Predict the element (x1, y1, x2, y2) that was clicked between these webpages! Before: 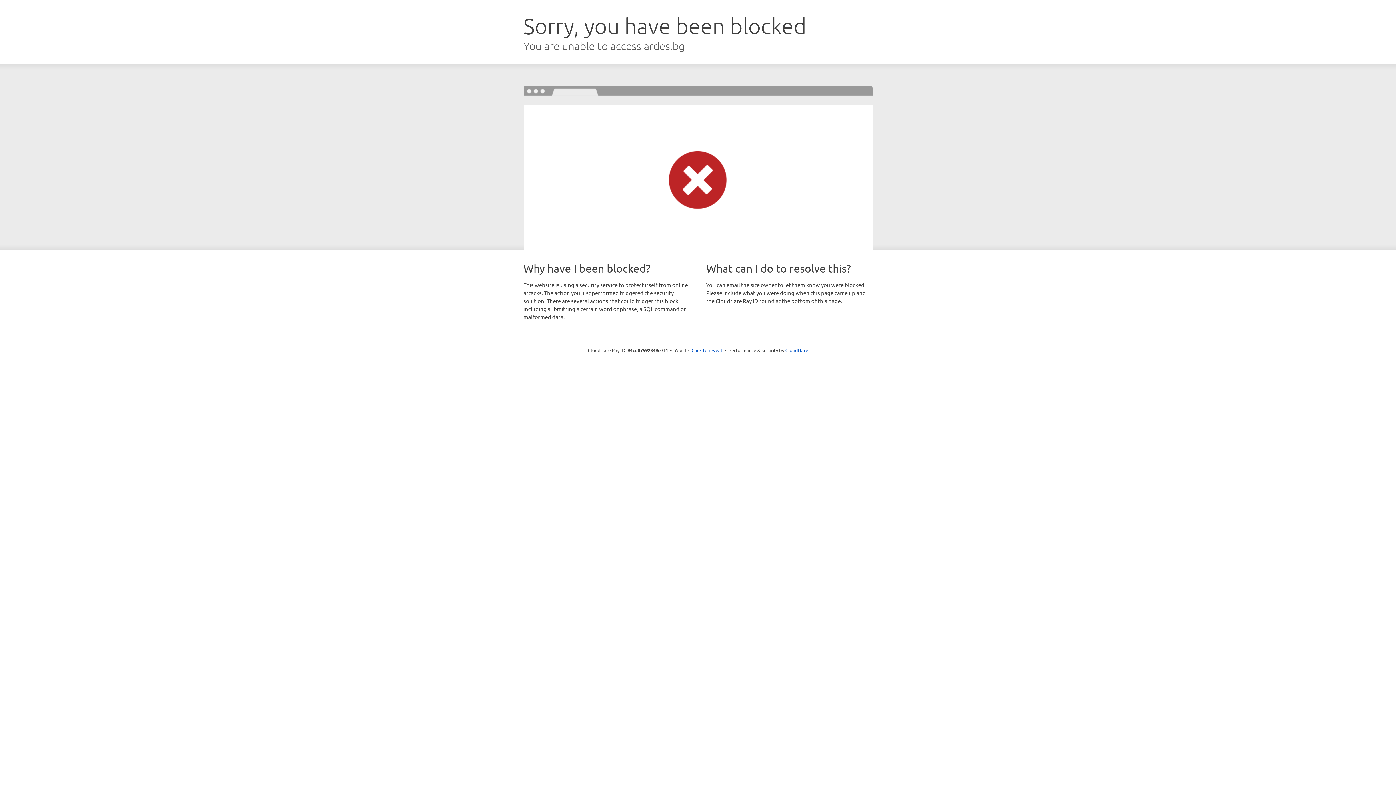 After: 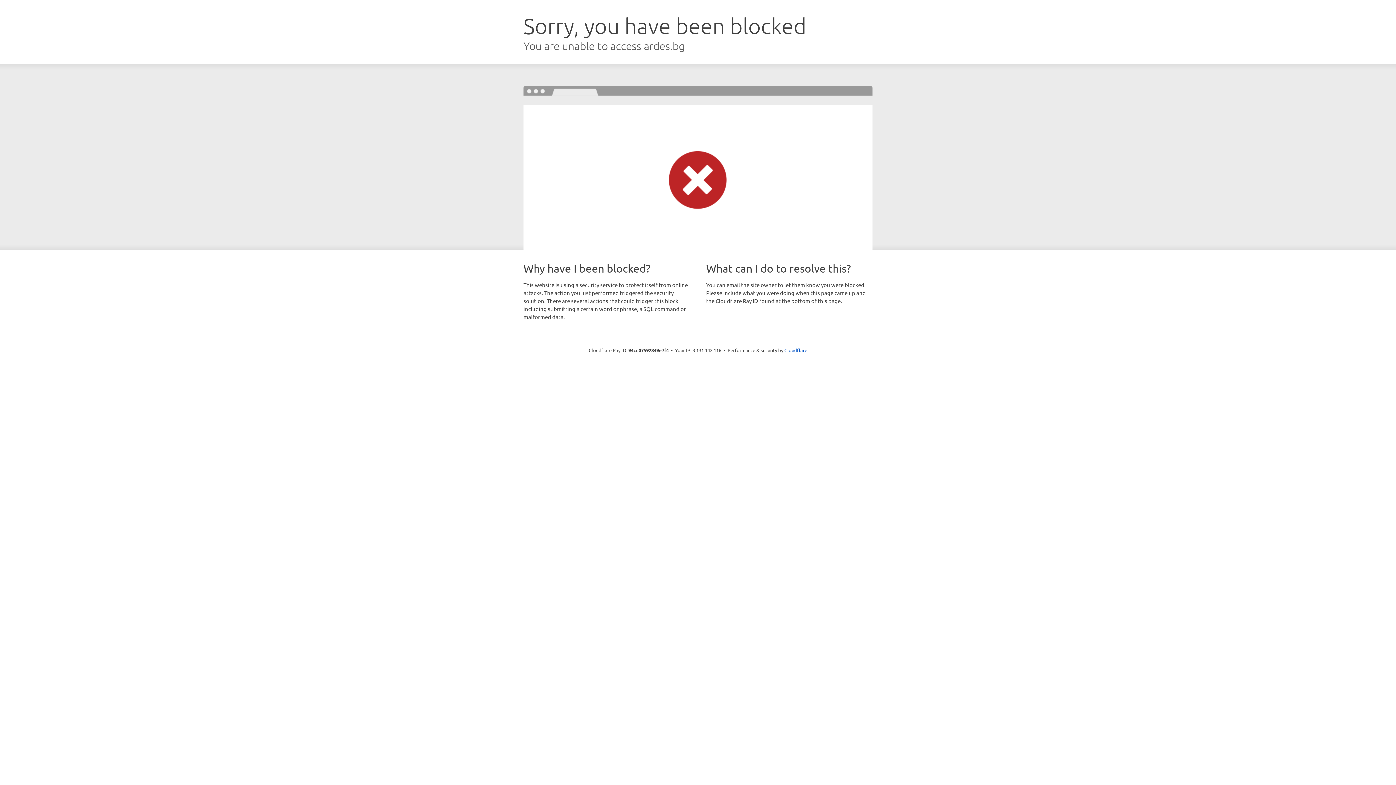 Action: bbox: (691, 346, 722, 353) label: Click to reveal